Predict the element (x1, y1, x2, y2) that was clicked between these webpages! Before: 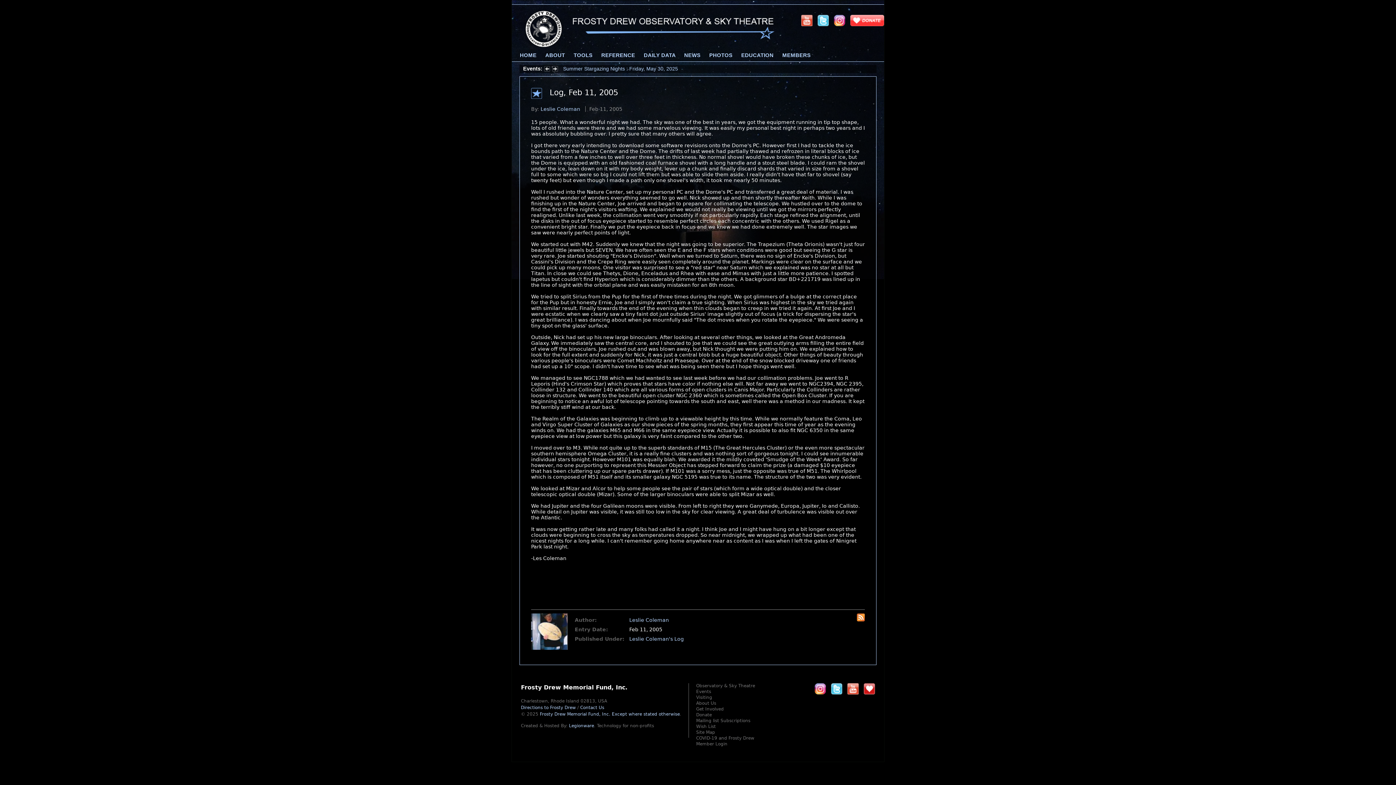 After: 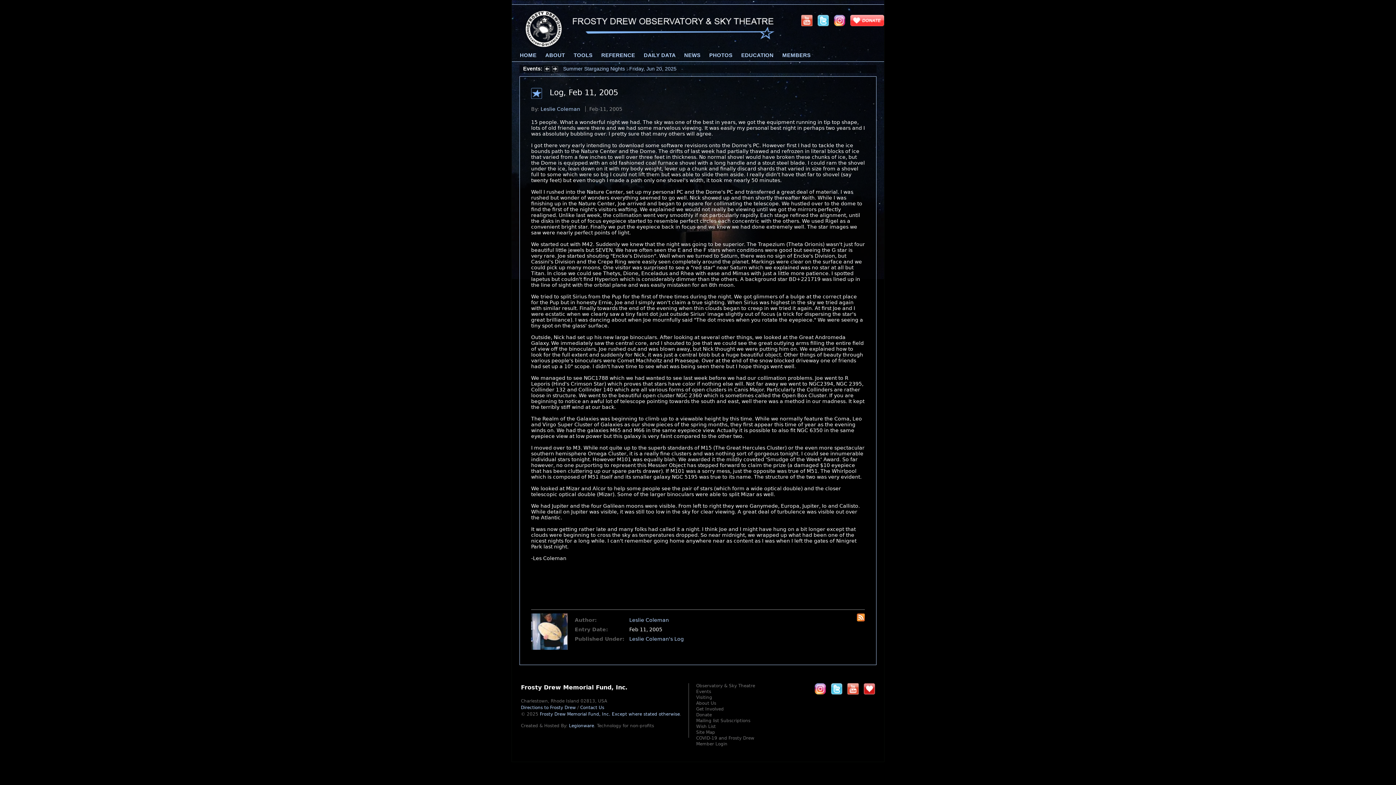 Action: bbox: (801, 17, 812, 23)